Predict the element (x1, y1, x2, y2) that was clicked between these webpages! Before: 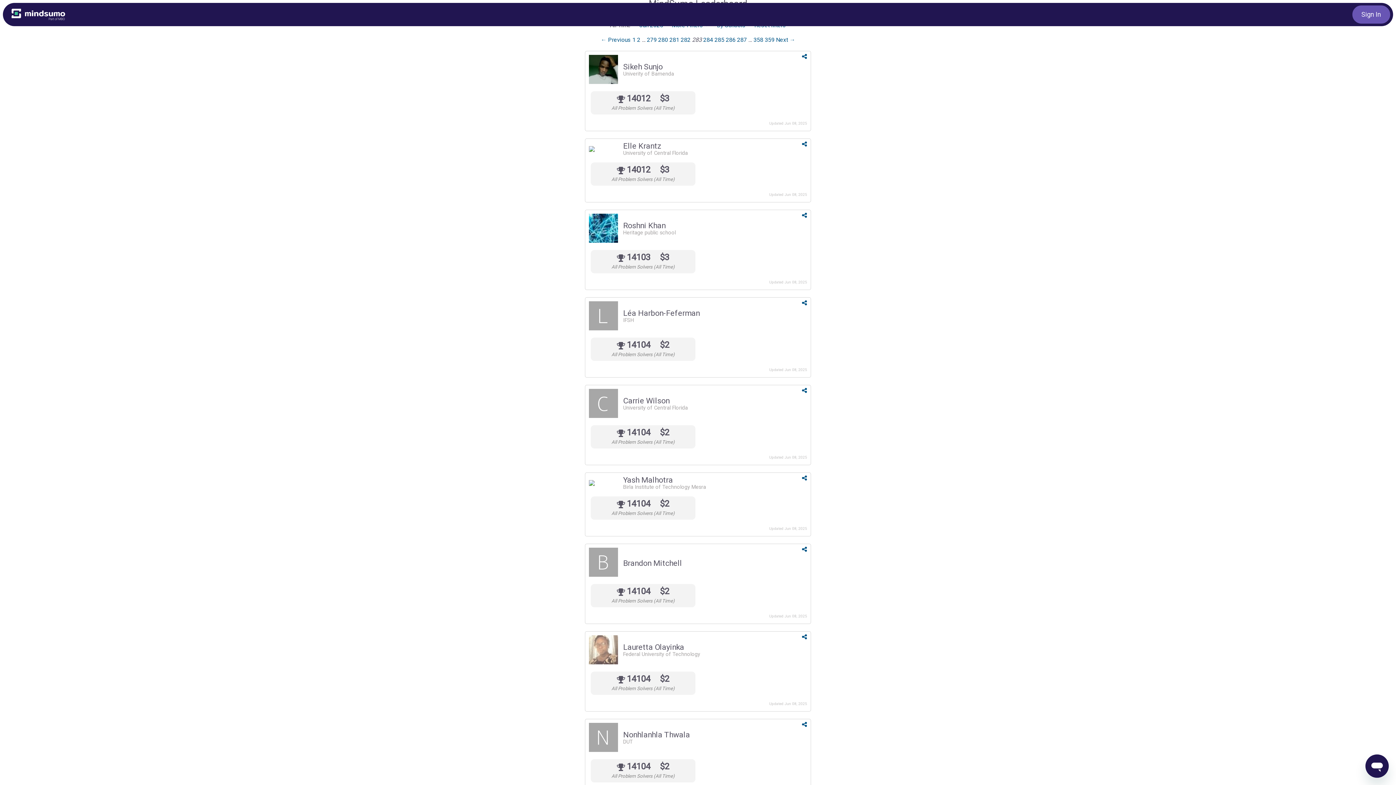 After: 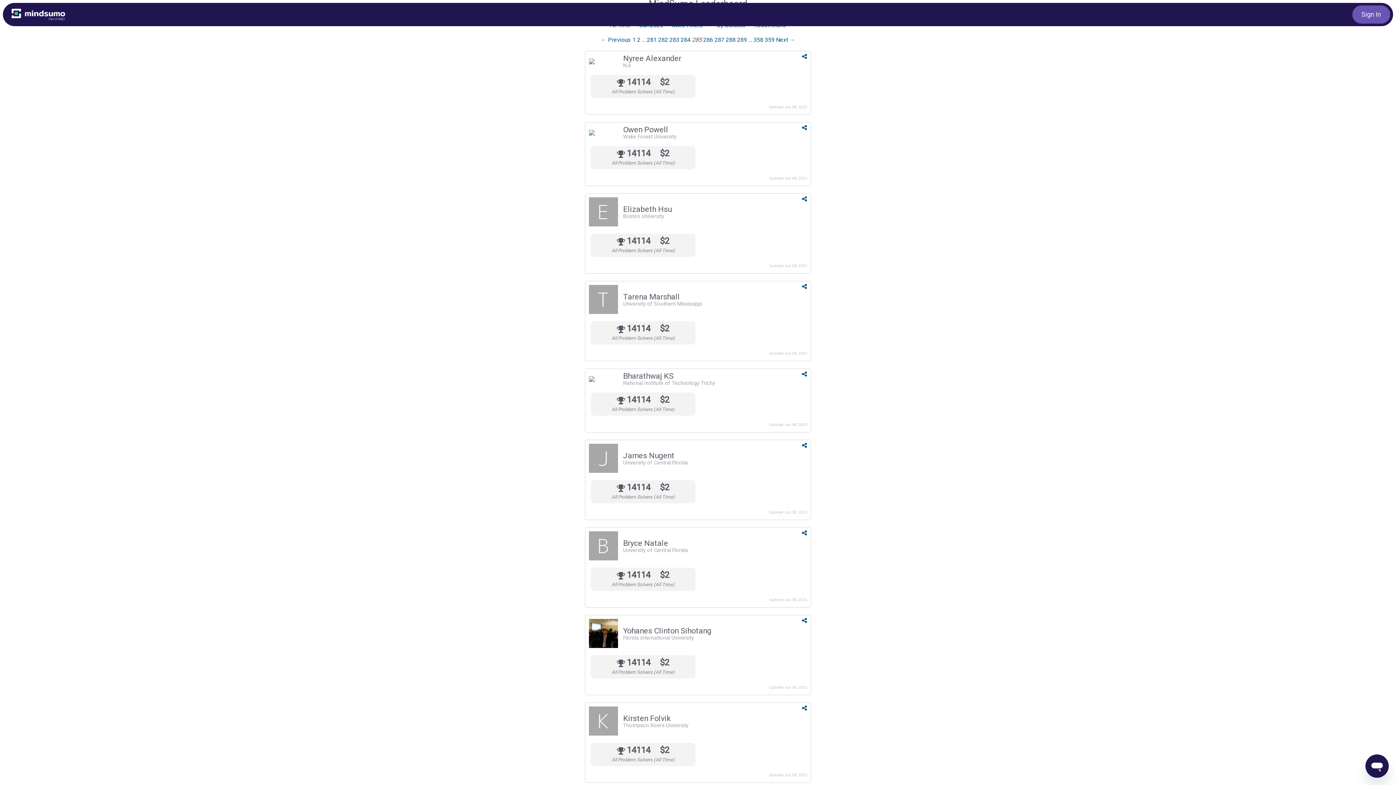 Action: bbox: (714, 36, 724, 43) label: Page 285